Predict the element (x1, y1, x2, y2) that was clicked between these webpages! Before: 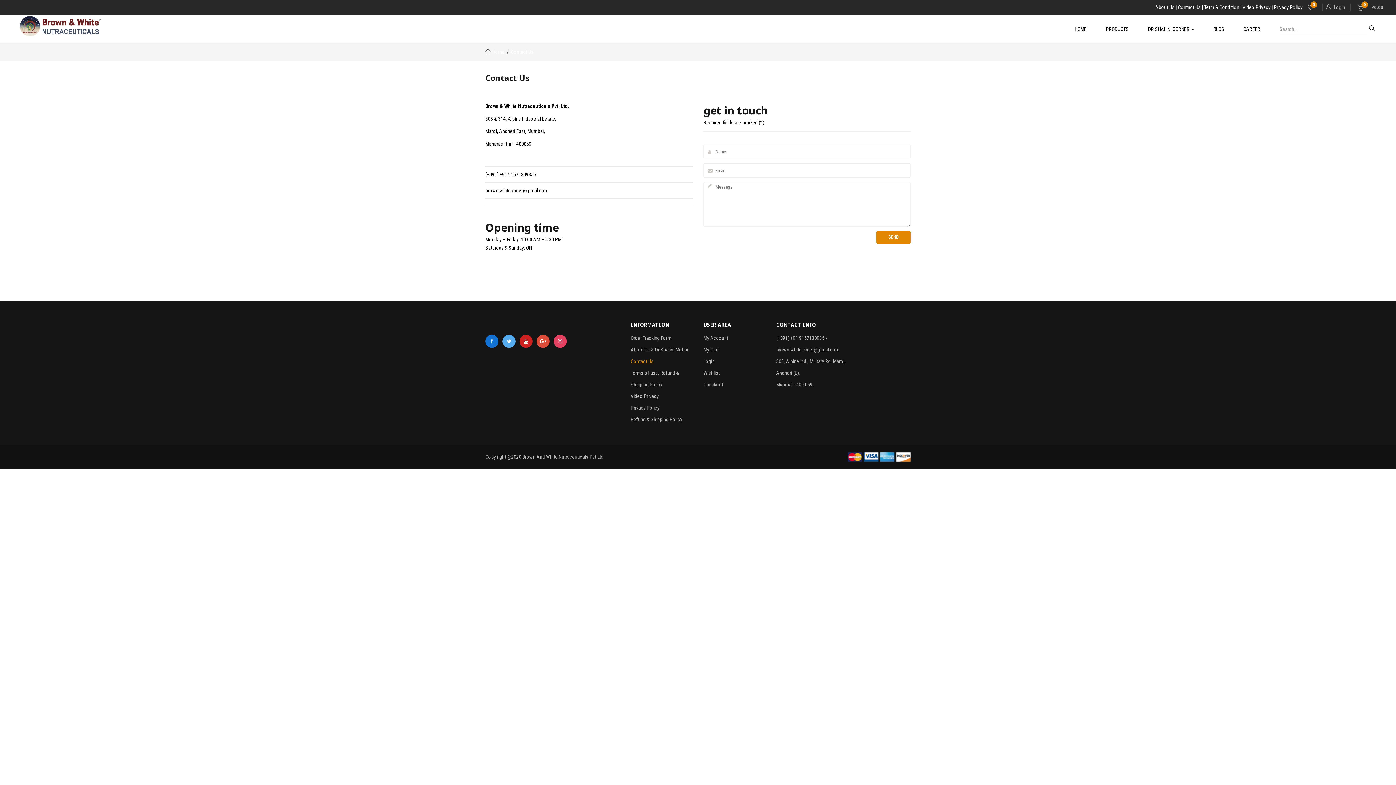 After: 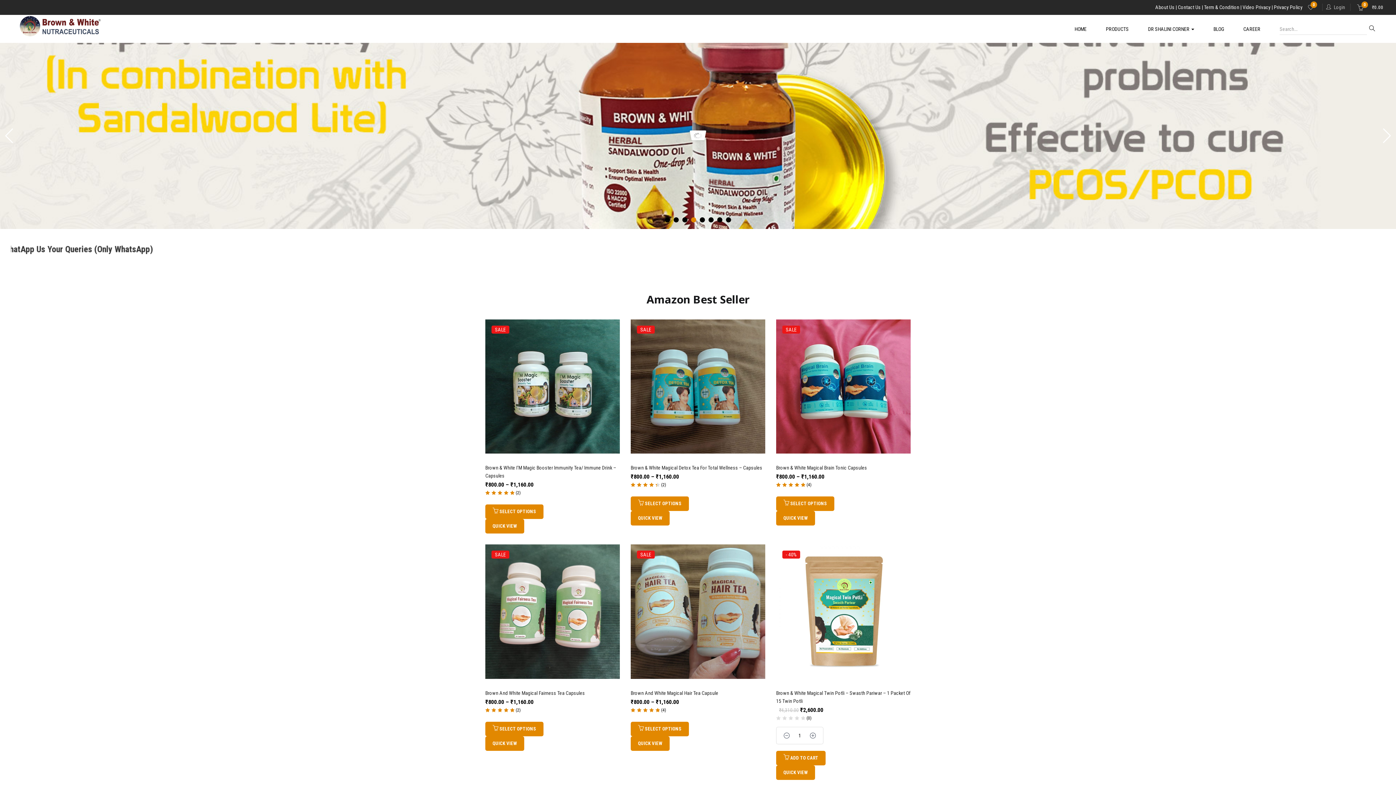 Action: bbox: (492, 49, 504, 54) label: Home